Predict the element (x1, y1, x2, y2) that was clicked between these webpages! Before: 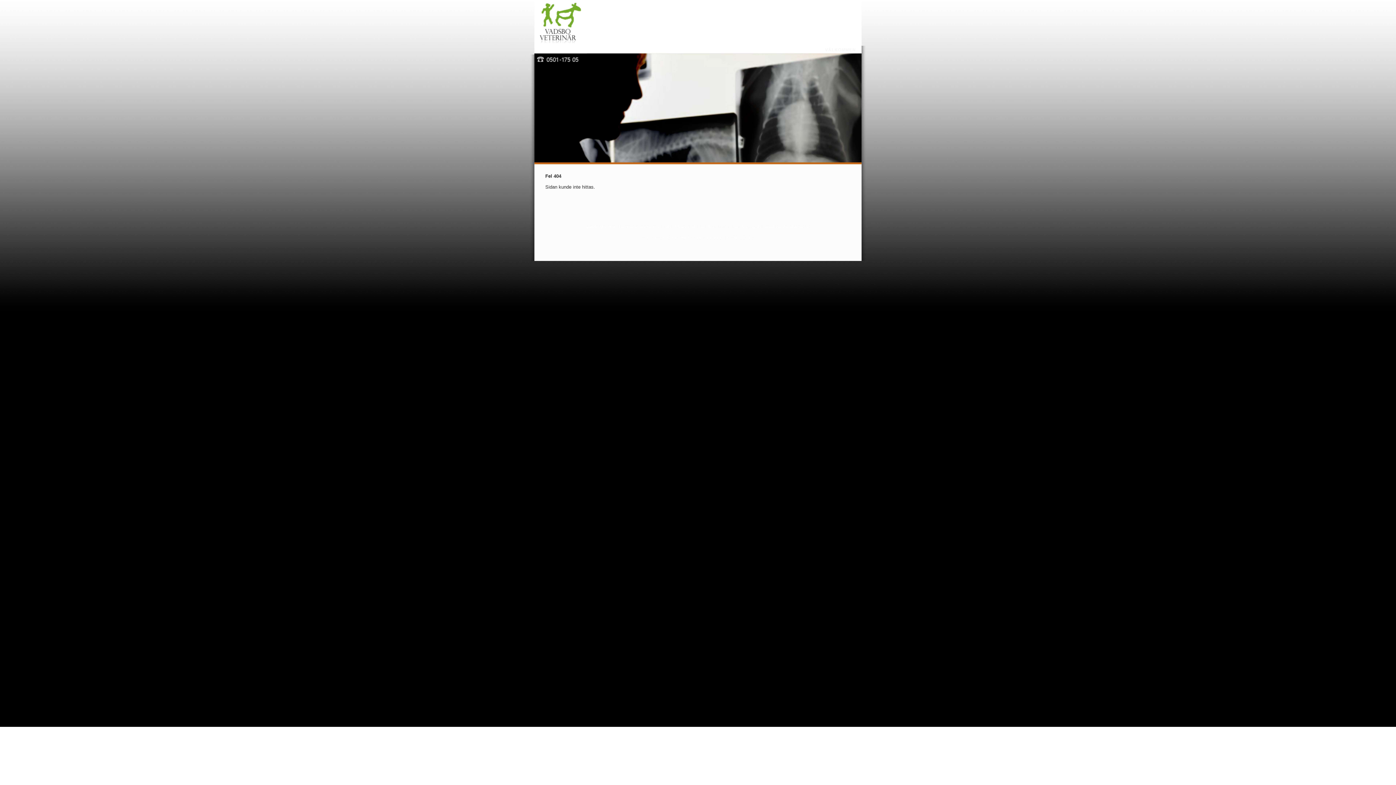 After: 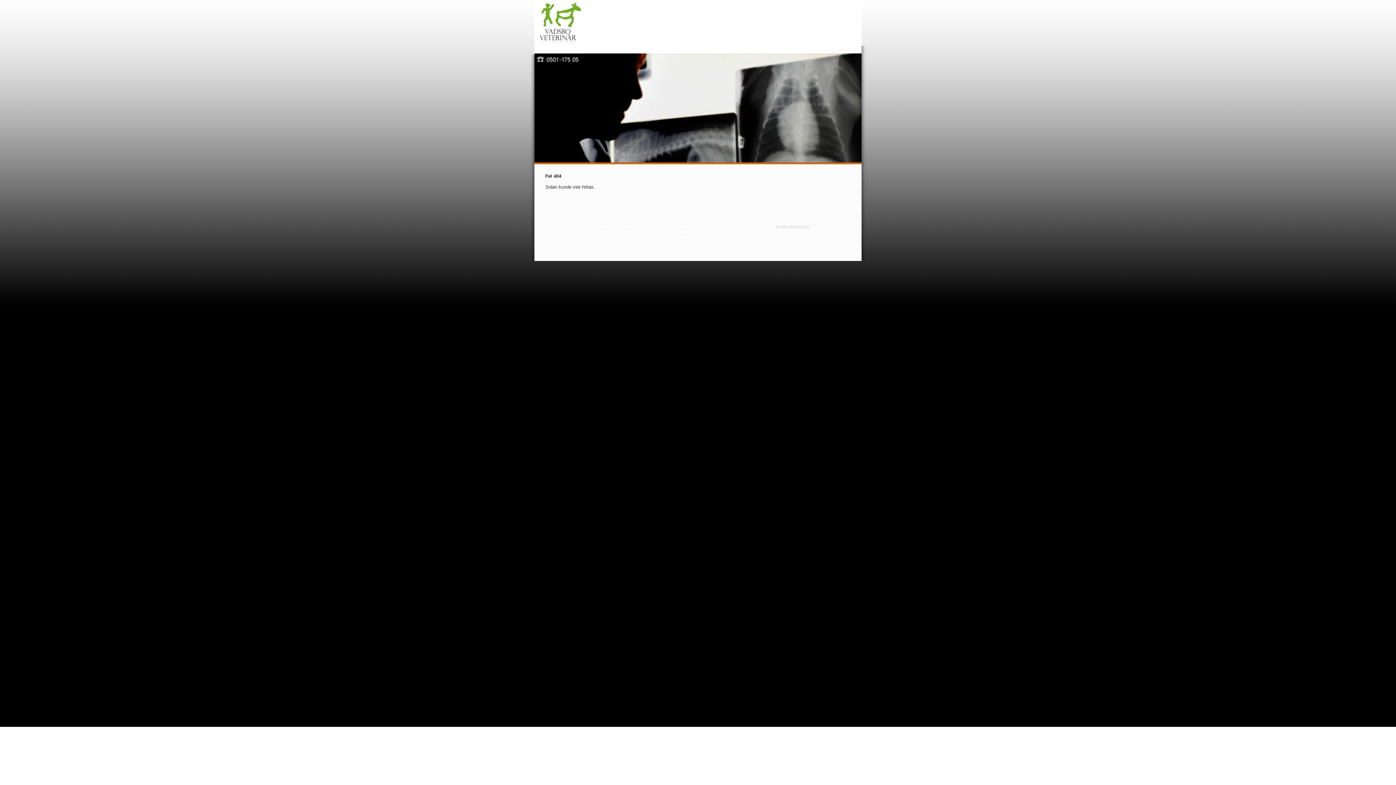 Action: label: info@vadsbovet.se bbox: (776, 224, 810, 229)